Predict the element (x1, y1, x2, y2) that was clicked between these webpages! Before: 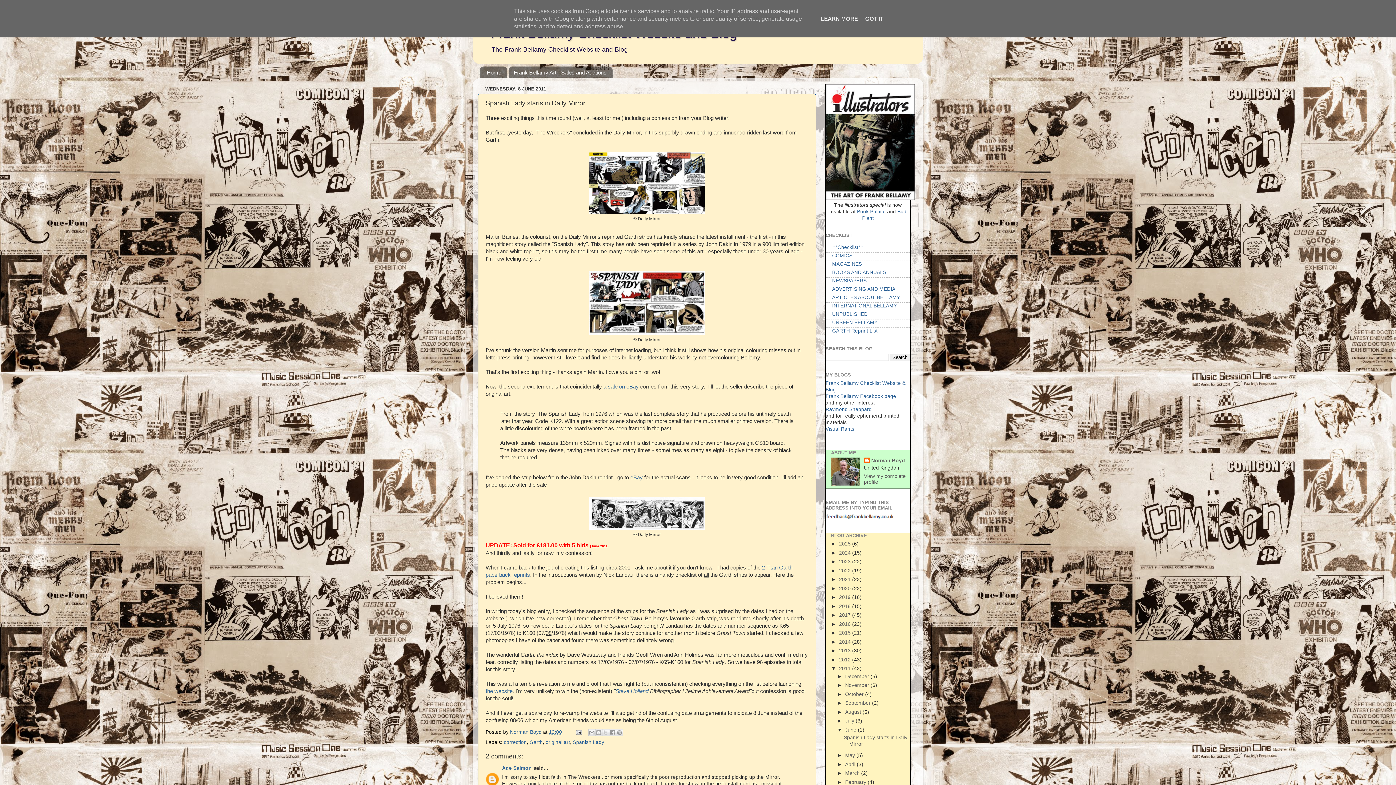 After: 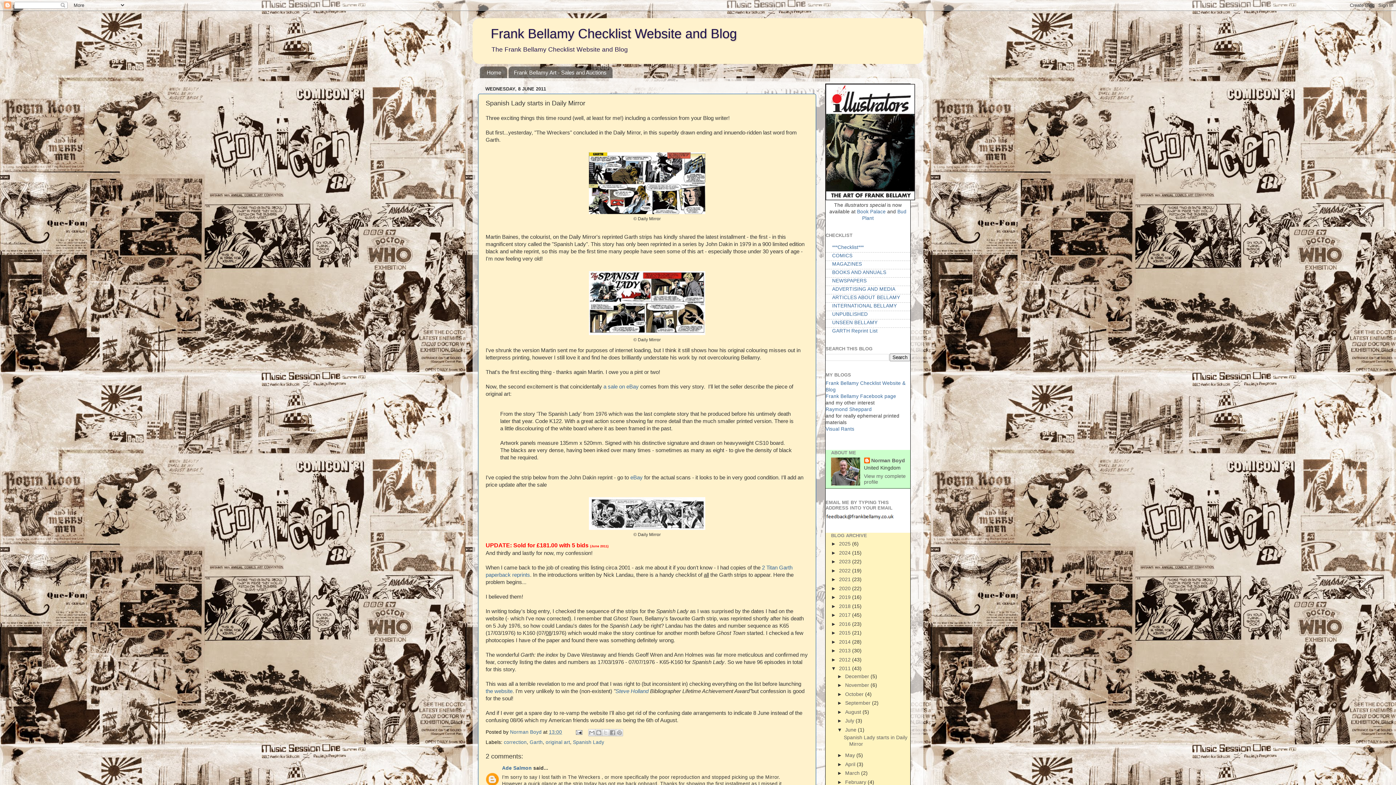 Action: bbox: (863, 15, 885, 21) label: GOT IT